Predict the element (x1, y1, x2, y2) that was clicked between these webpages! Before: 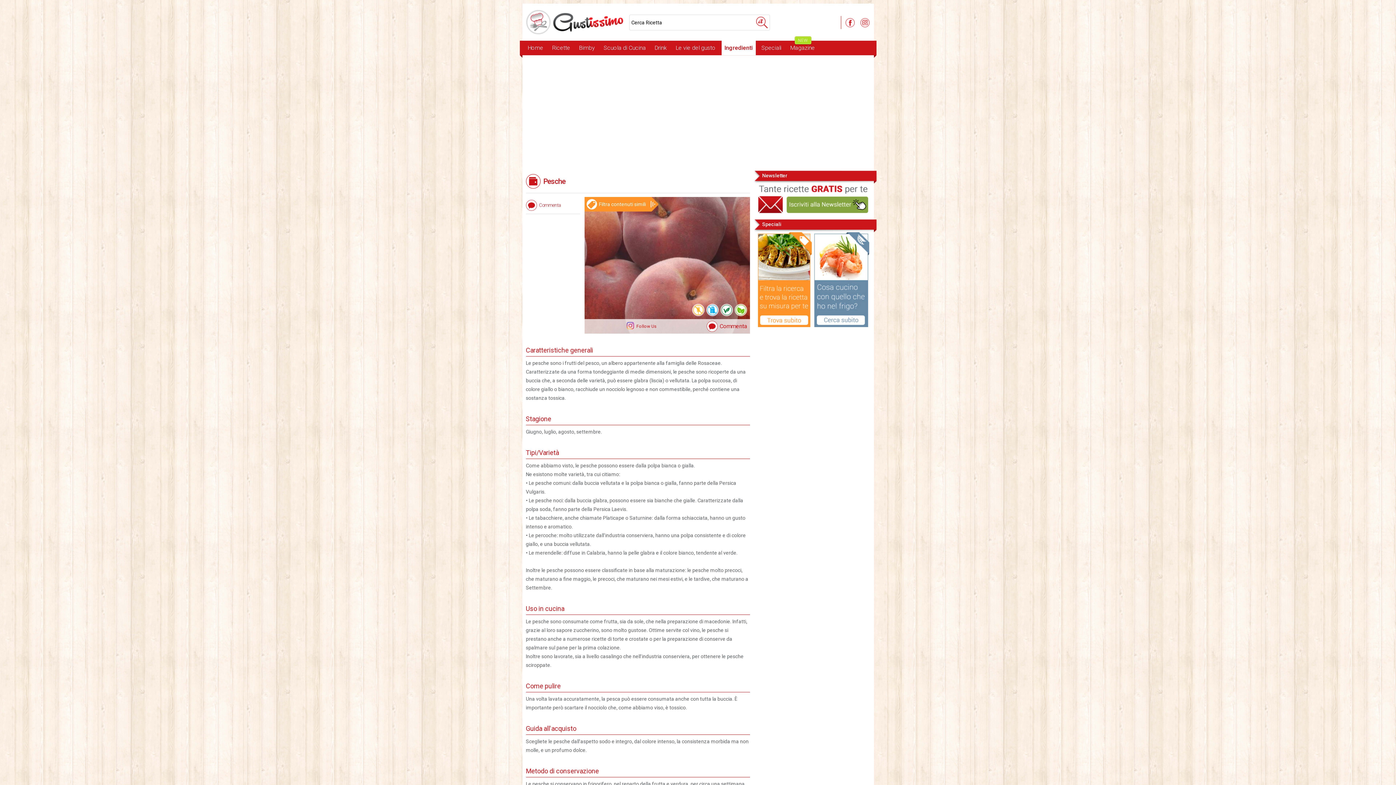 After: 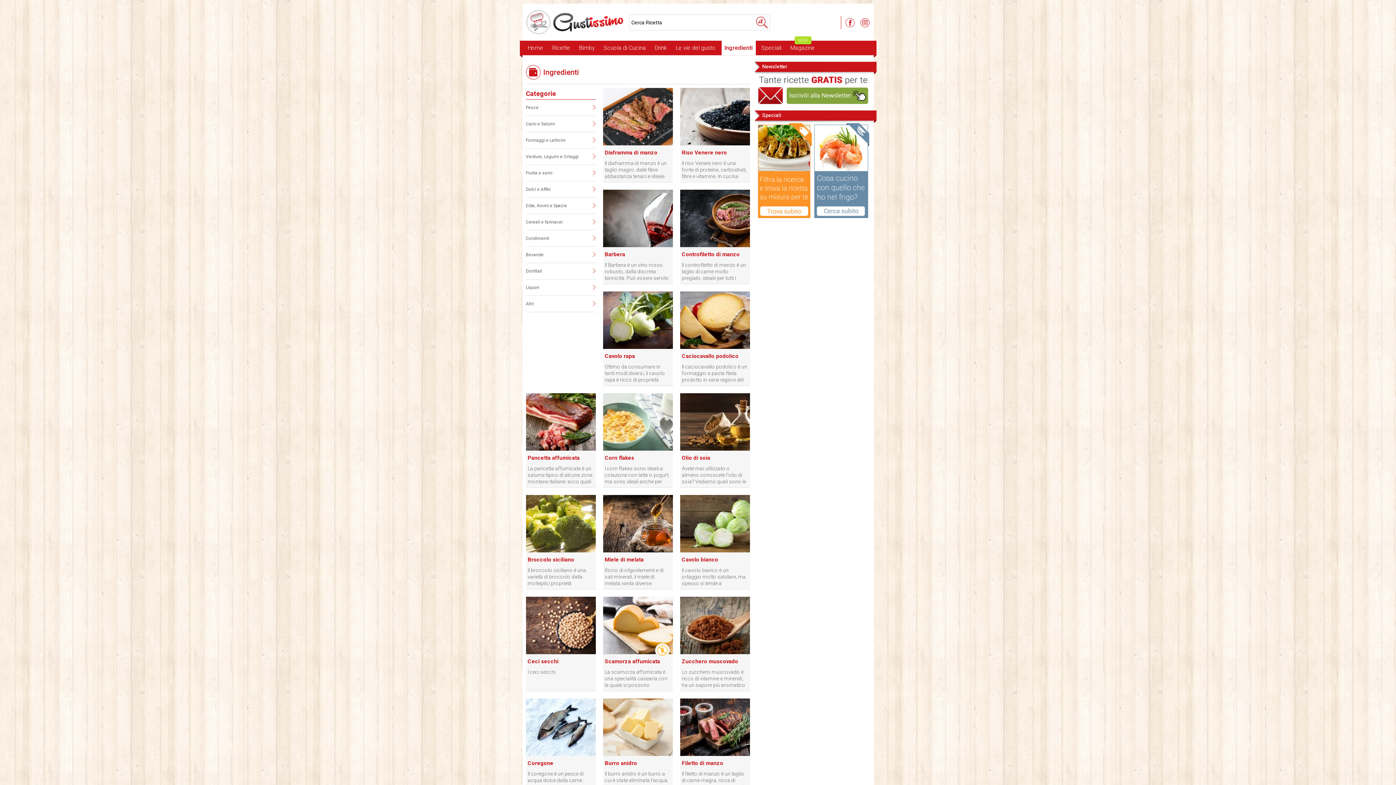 Action: label: Ingredienti bbox: (721, 40, 755, 55)